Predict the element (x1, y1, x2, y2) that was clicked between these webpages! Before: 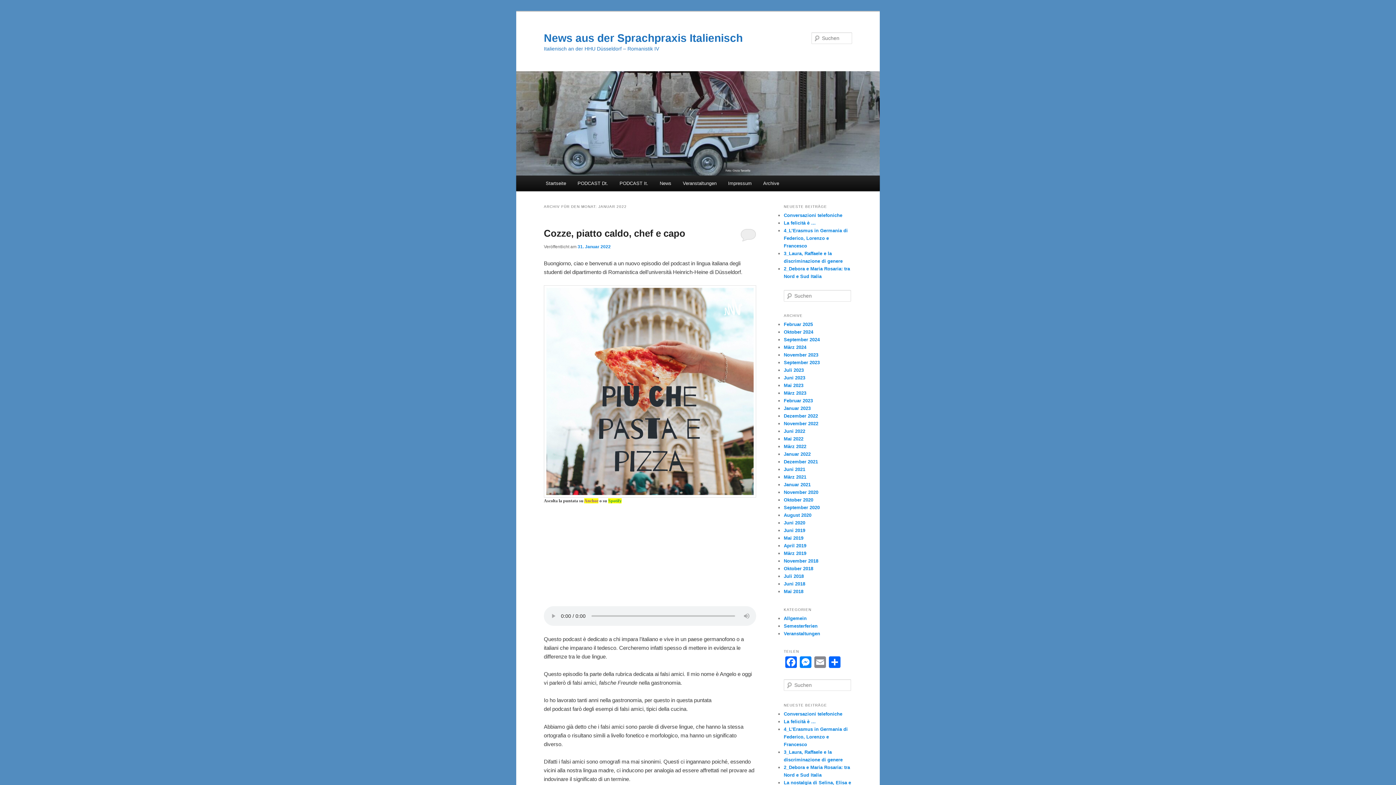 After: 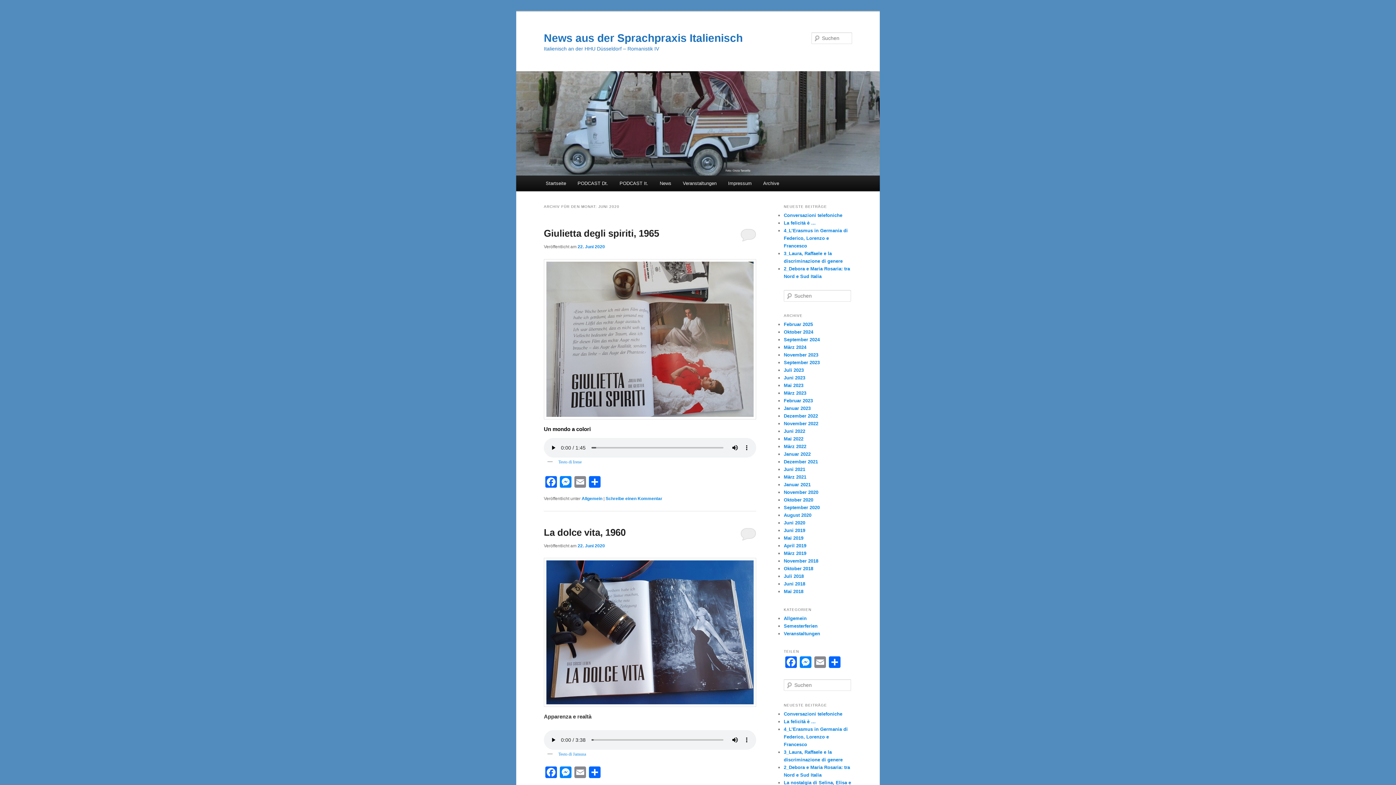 Action: label: Juni 2020 bbox: (784, 520, 805, 525)